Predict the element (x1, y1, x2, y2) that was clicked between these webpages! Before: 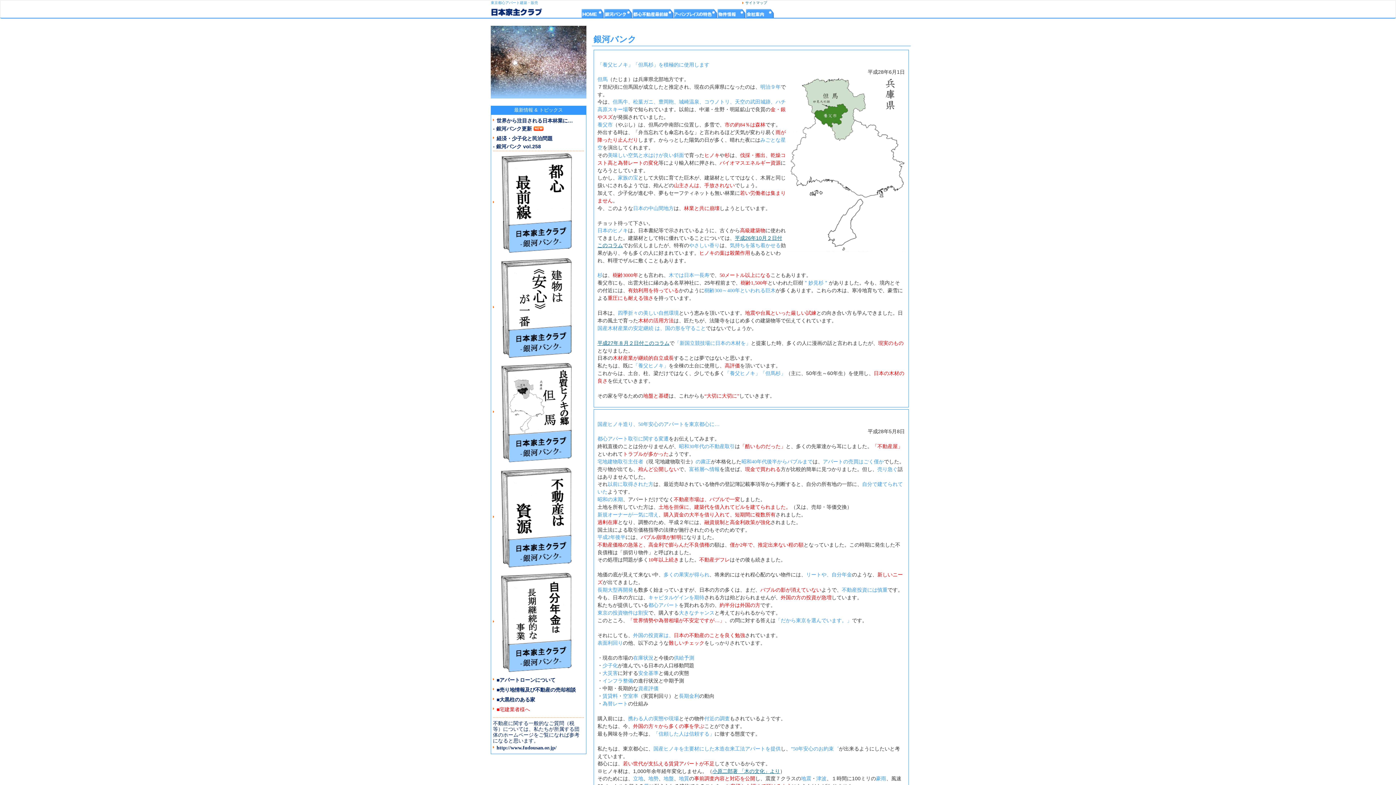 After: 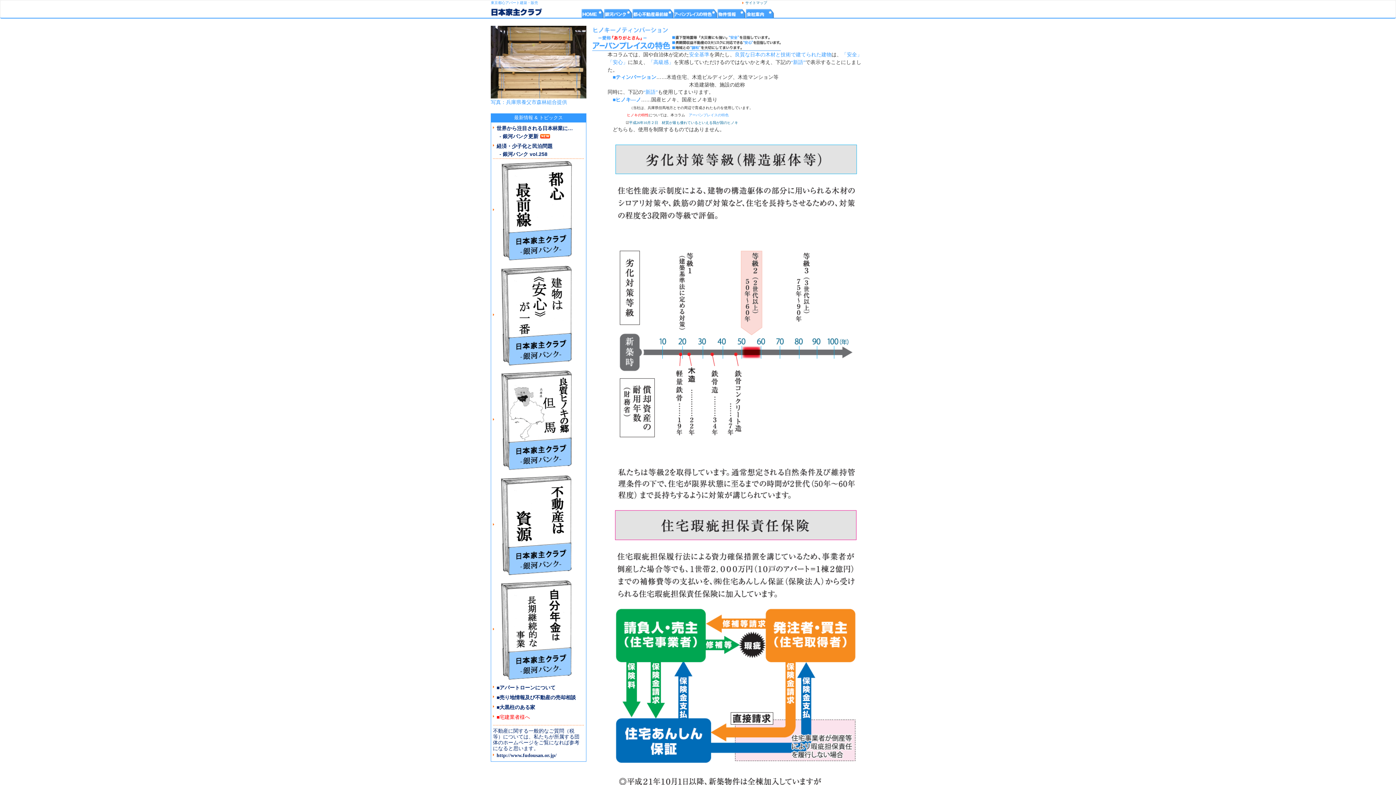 Action: bbox: (674, 9, 717, 13)